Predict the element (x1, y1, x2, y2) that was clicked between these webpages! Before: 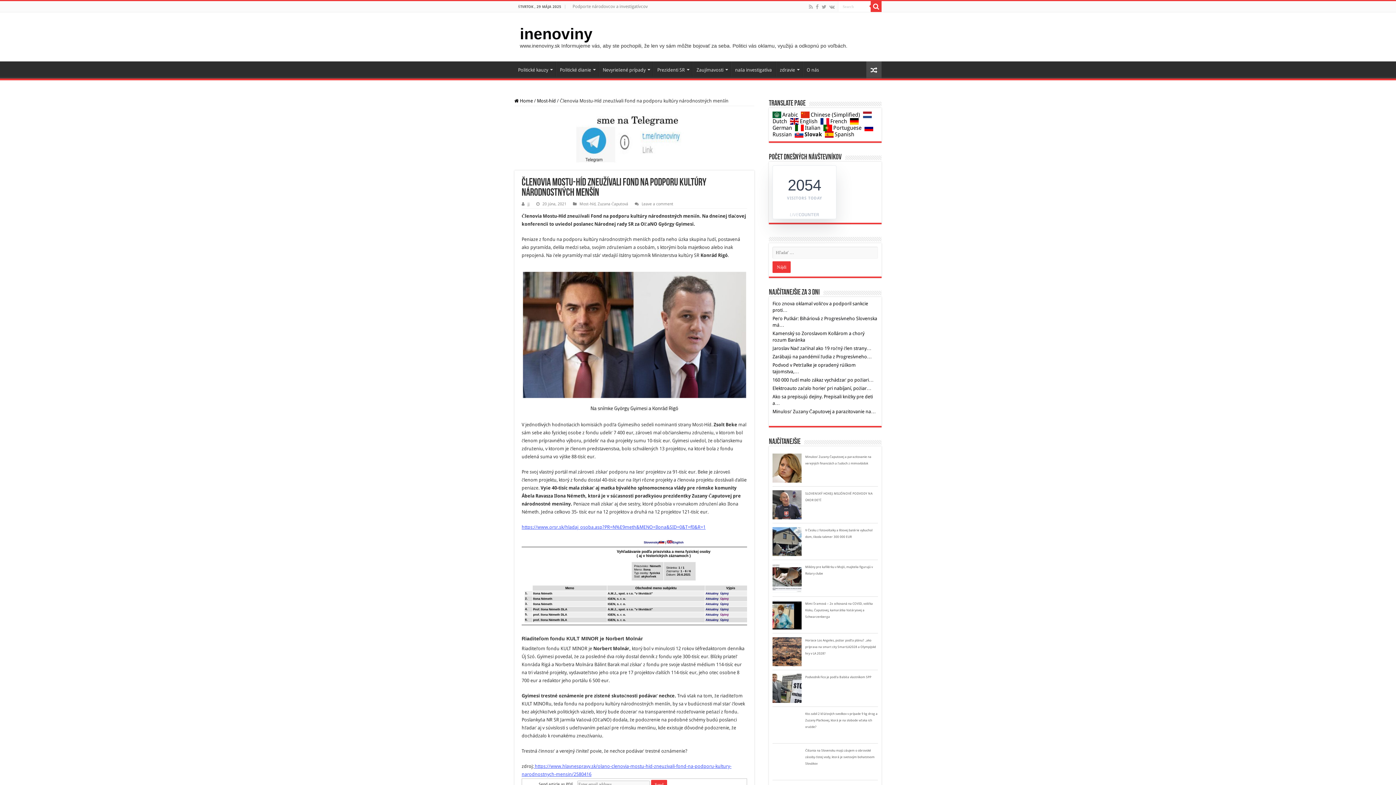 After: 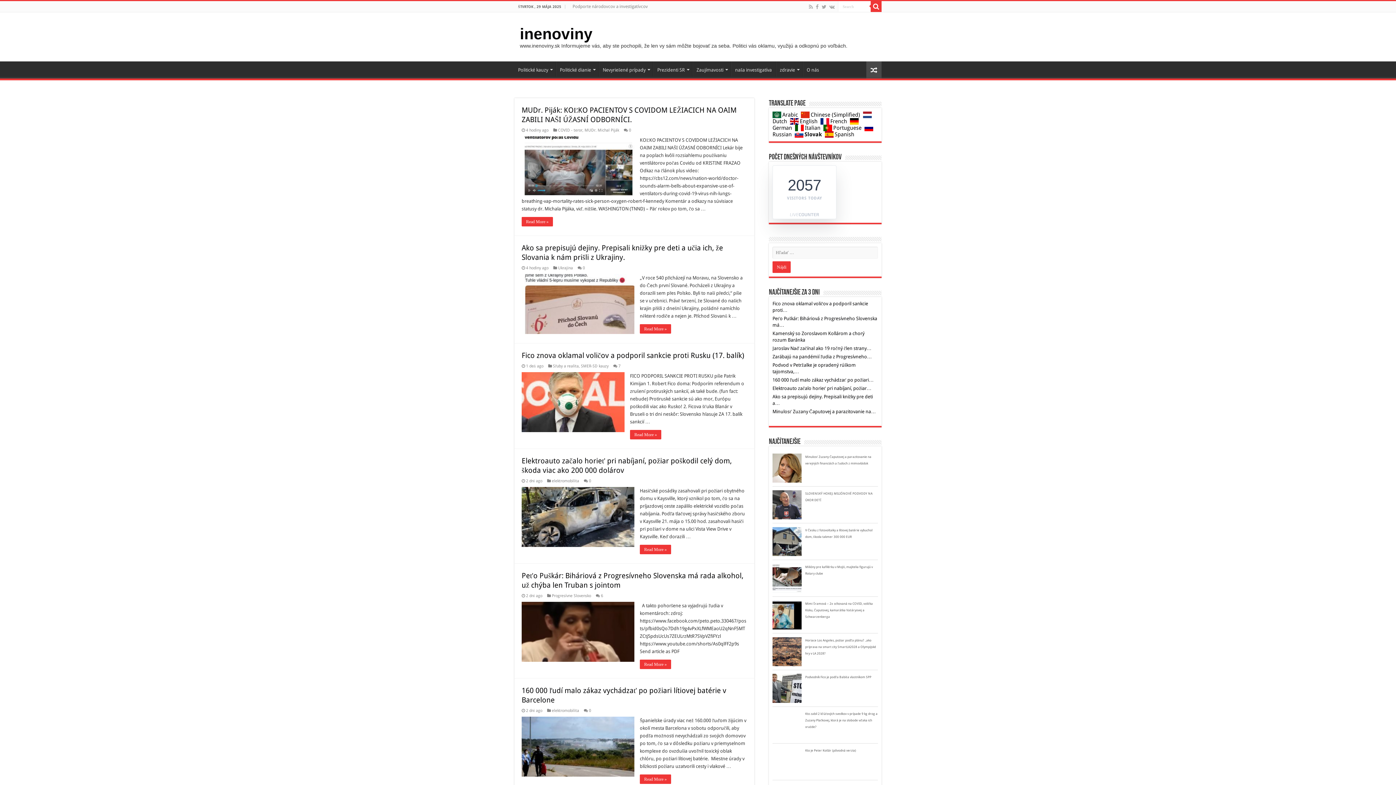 Action: label: inenoviny bbox: (520, 25, 592, 42)